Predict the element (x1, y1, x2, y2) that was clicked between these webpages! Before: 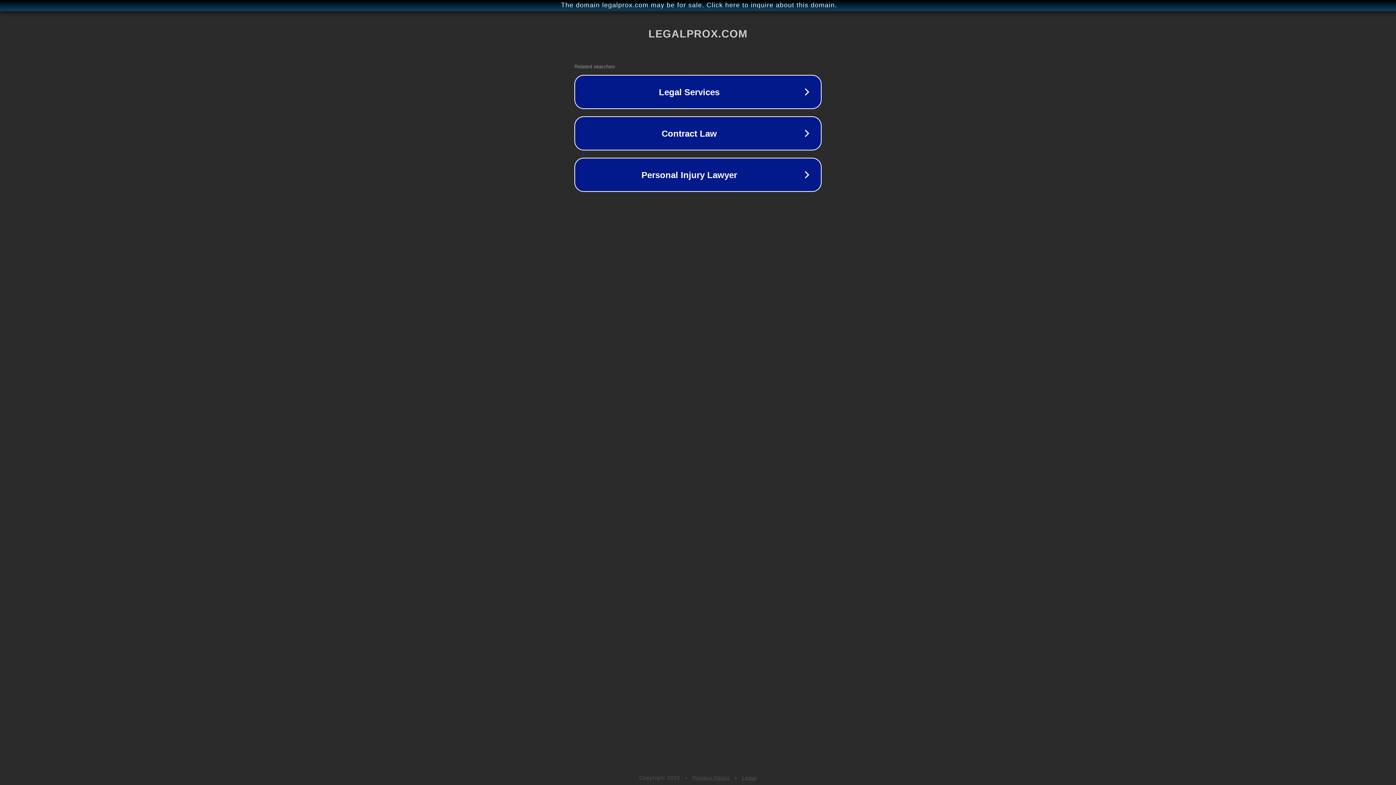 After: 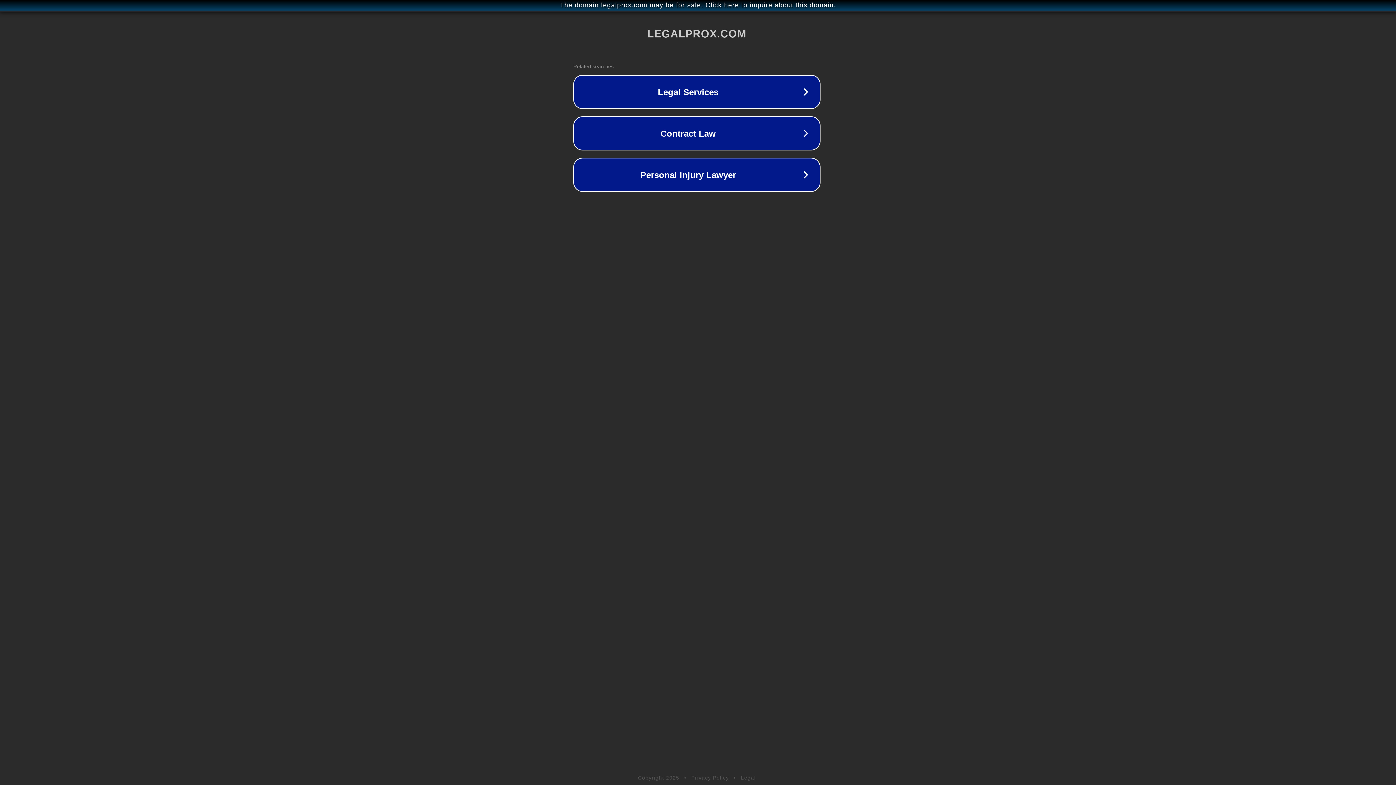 Action: bbox: (1, 1, 1397, 9) label: The domain legalprox.com may be for sale. Click here to inquire about this domain.